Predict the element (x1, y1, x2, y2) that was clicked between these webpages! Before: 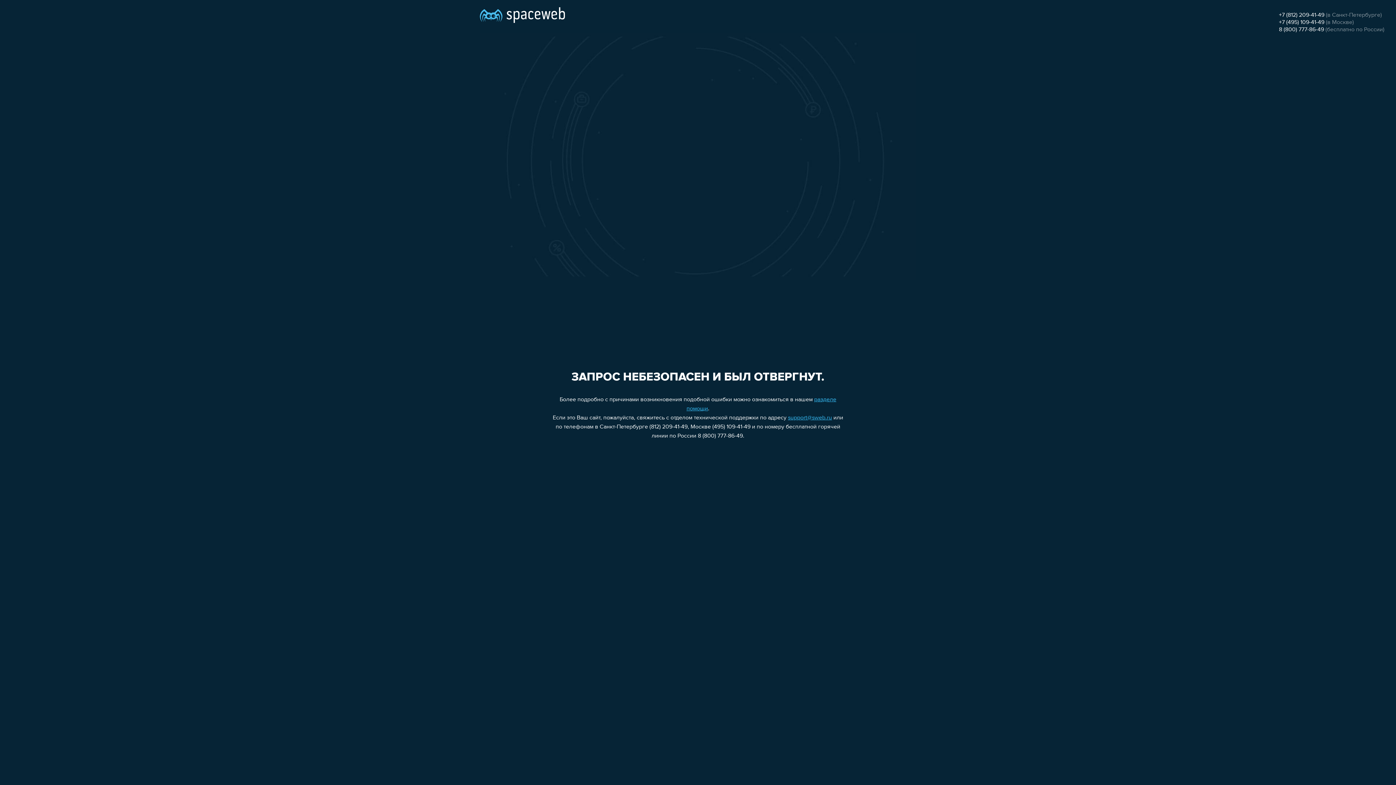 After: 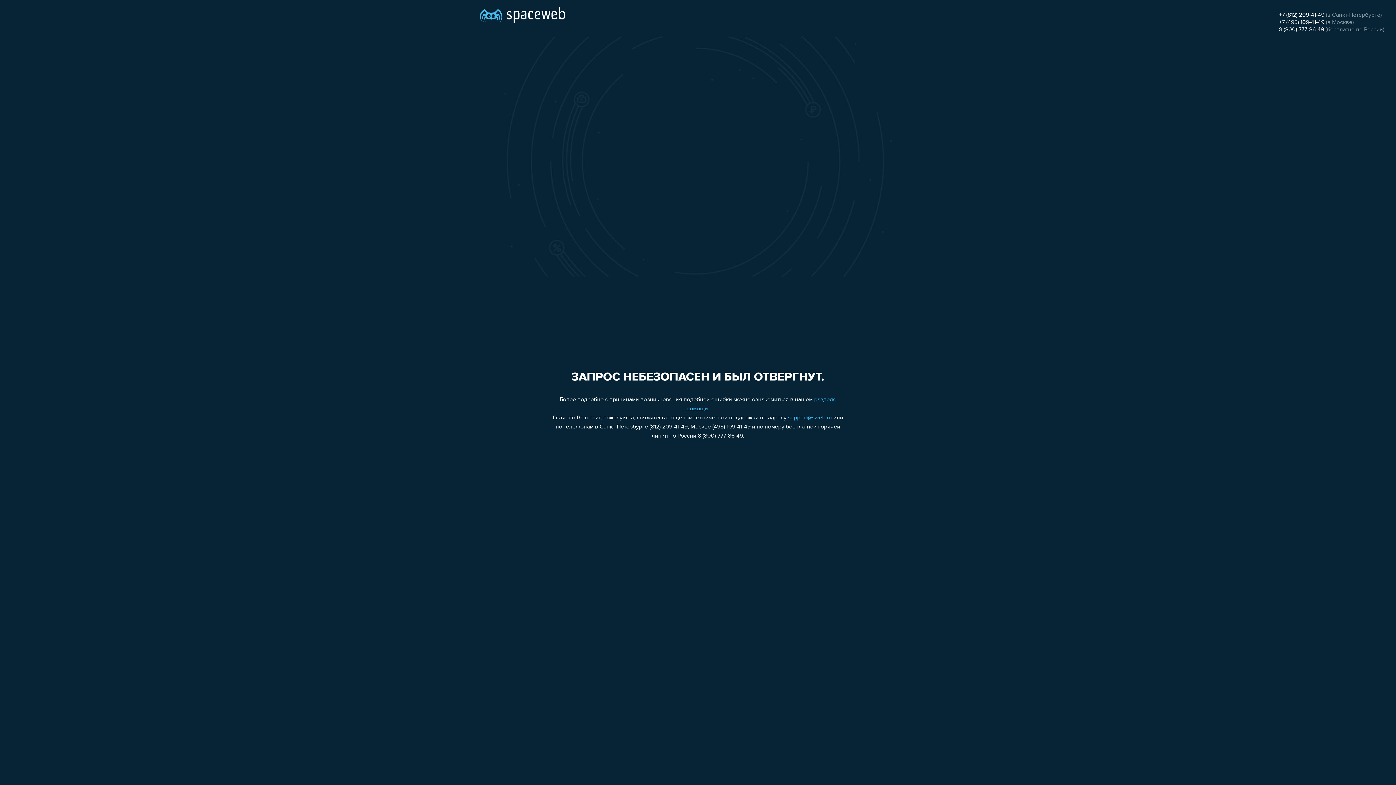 Action: label: 8 (800) 777-86-49 bbox: (1279, 26, 1324, 32)